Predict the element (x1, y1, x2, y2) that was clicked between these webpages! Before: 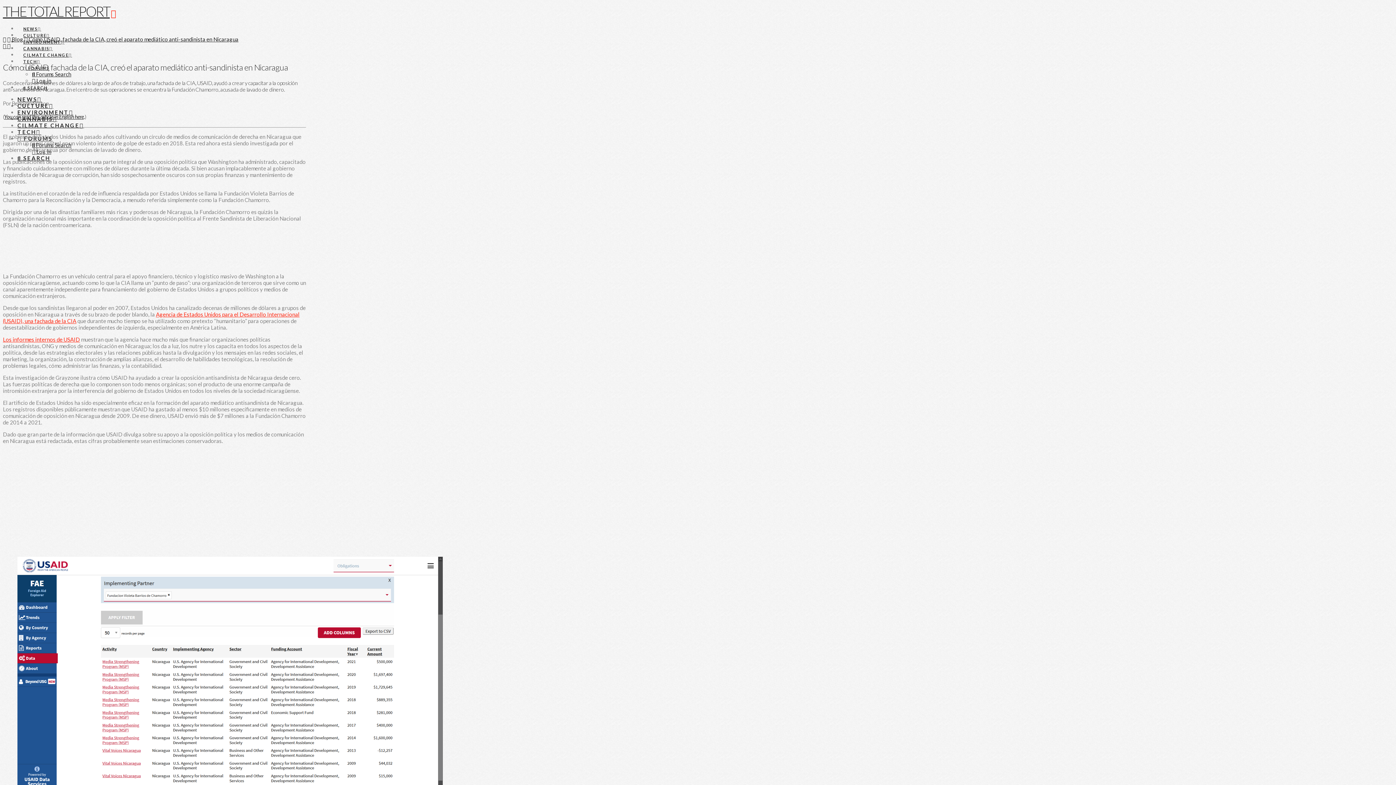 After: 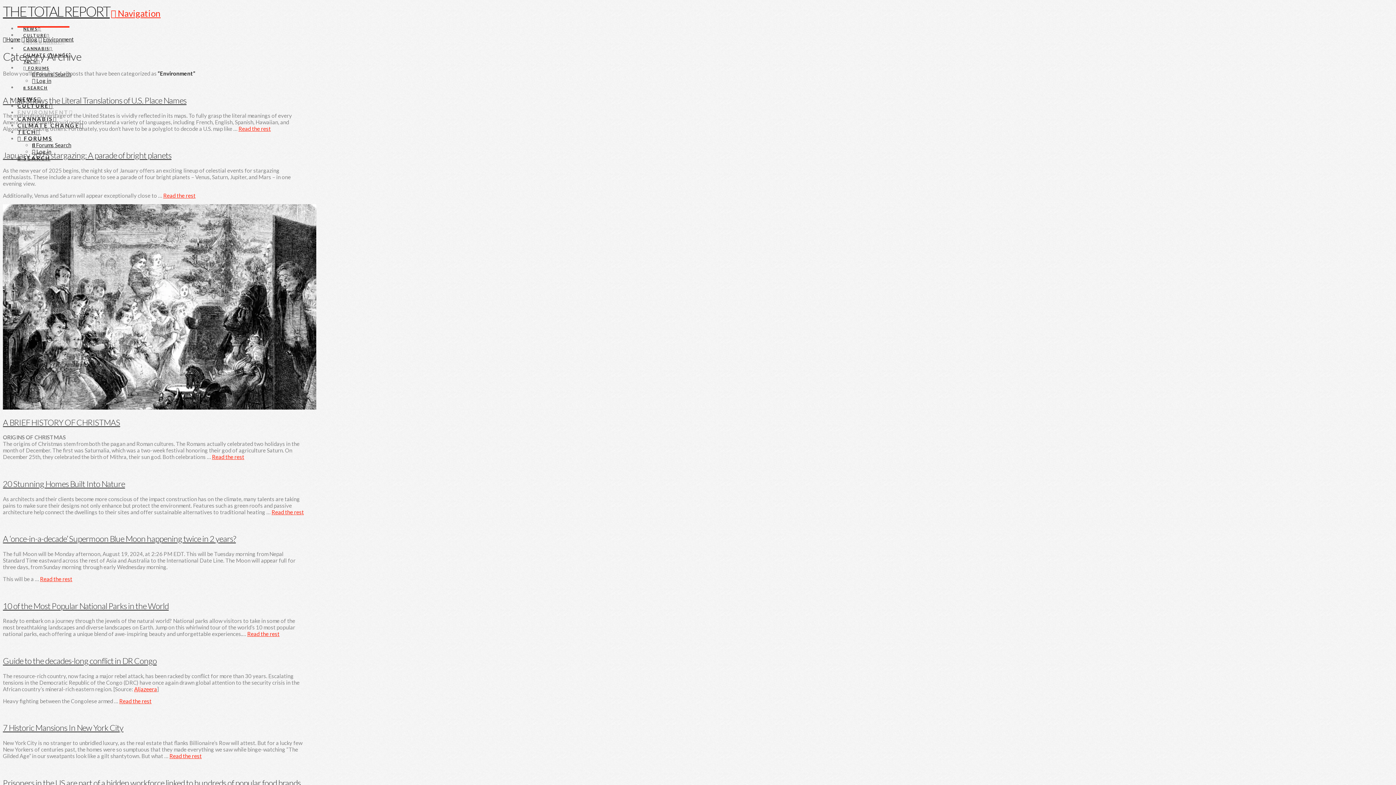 Action: bbox: (17, 109, 73, 115) label: ENVIRONMENT